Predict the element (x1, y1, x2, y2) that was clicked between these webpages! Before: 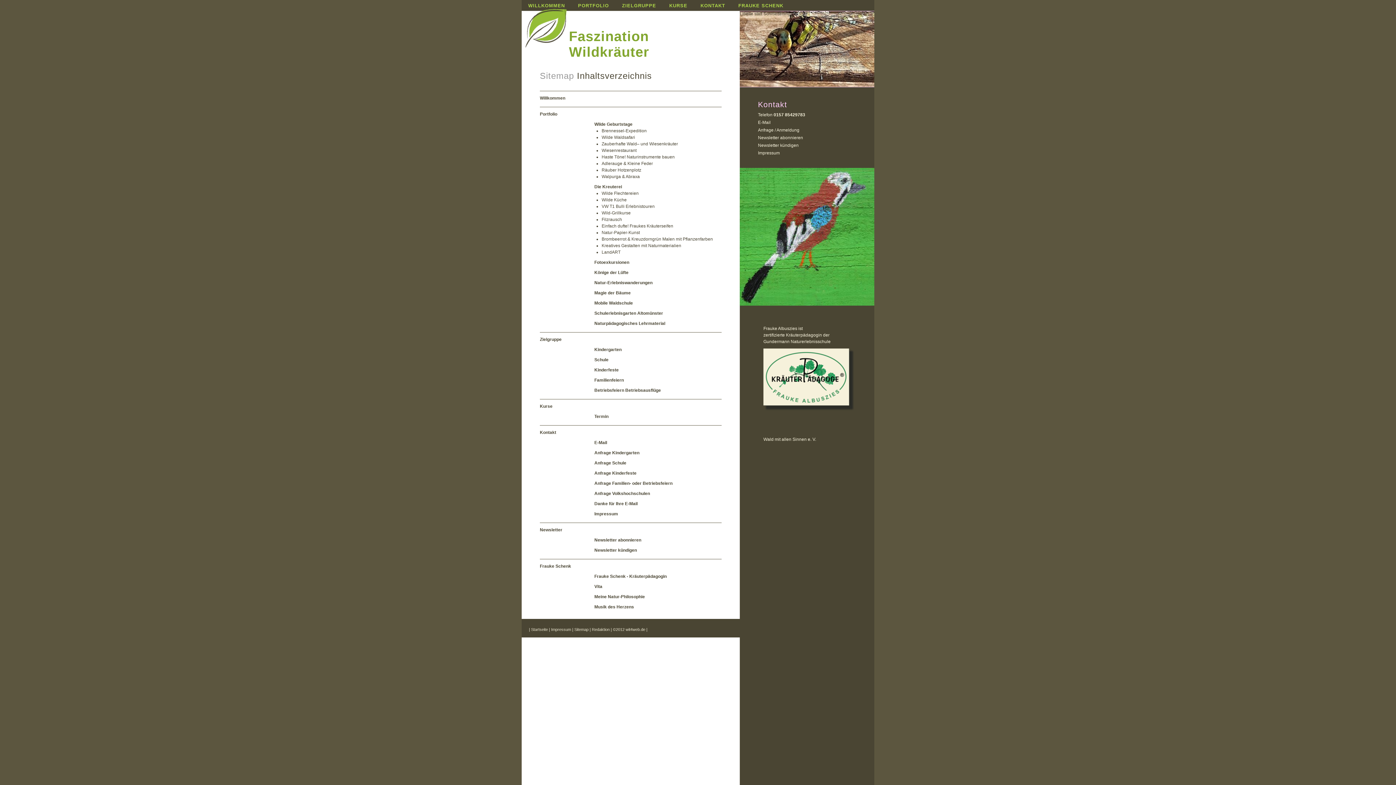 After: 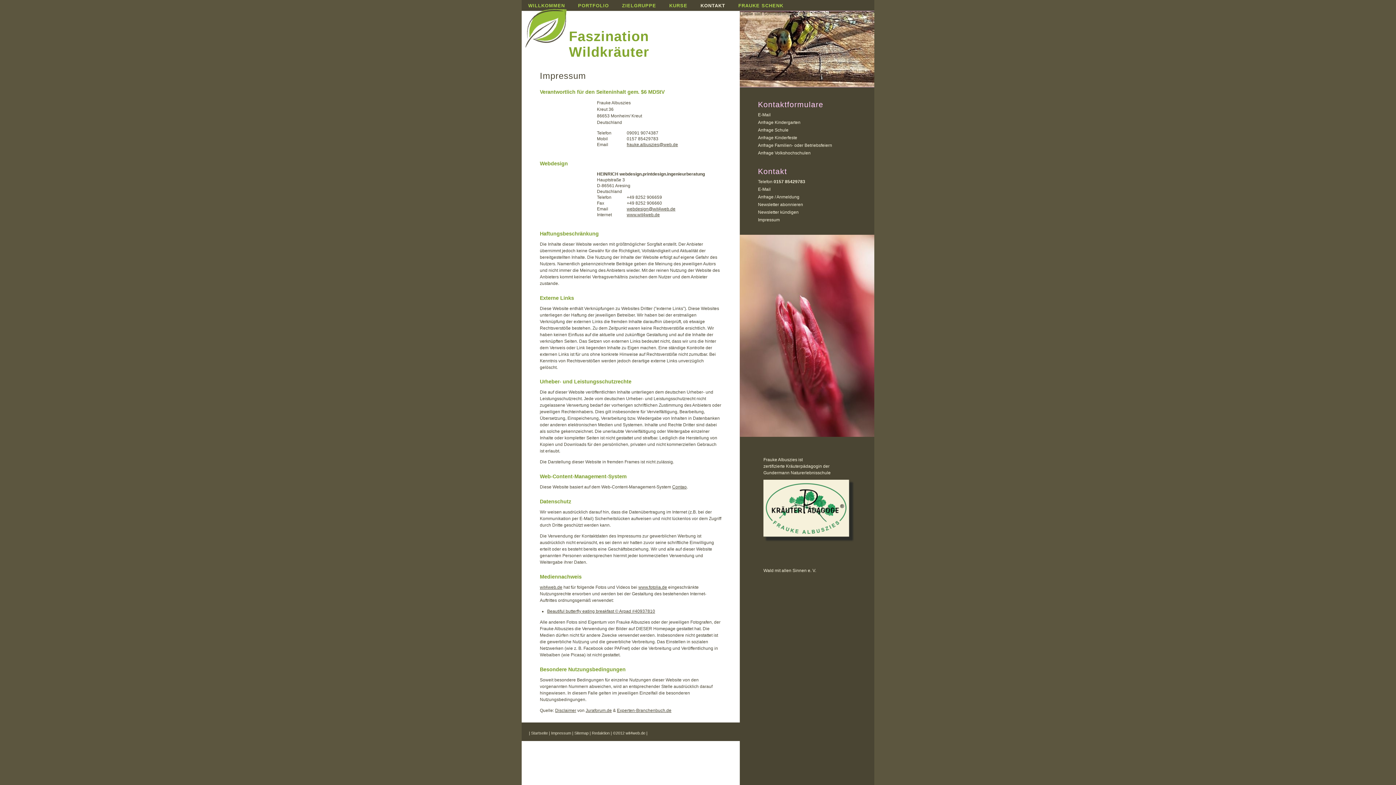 Action: label: Impressum bbox: (758, 149, 874, 157)